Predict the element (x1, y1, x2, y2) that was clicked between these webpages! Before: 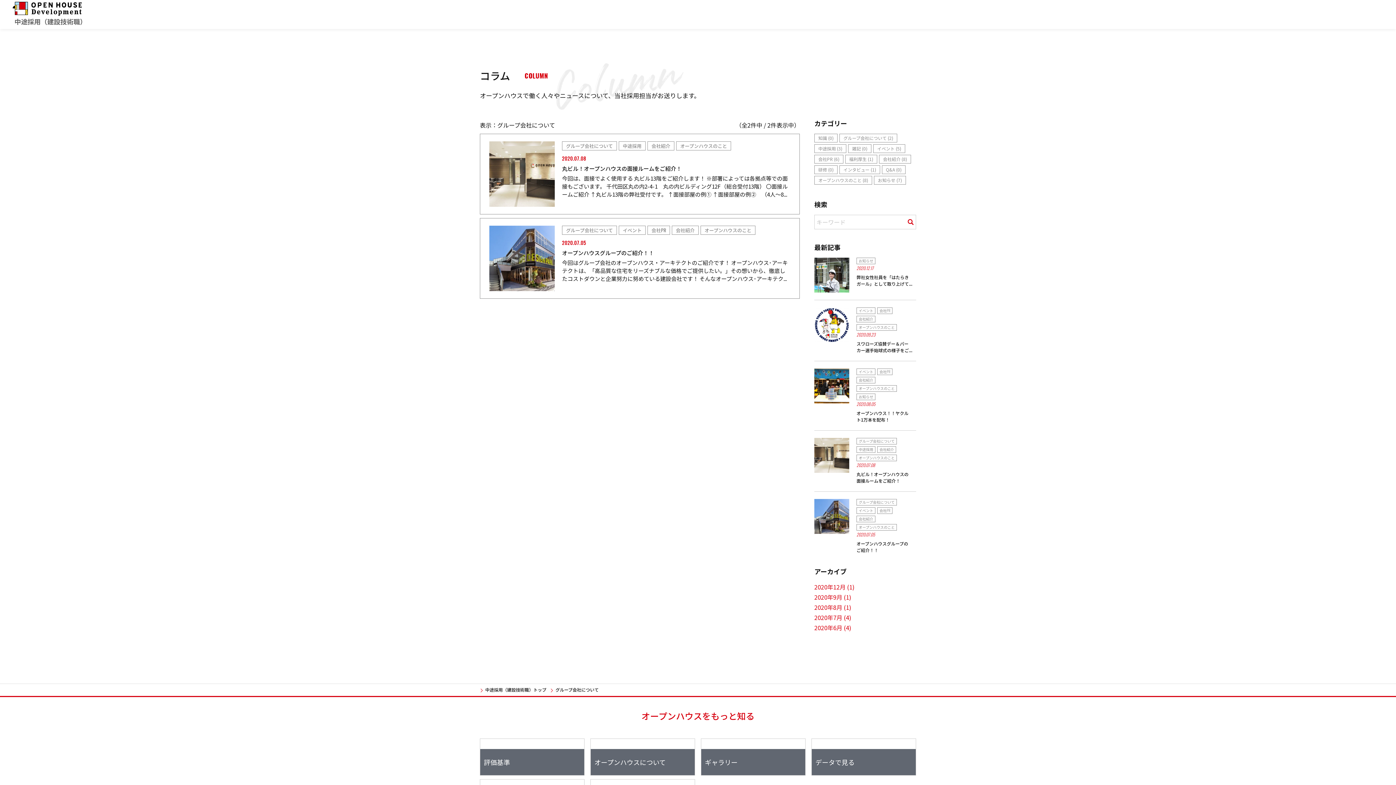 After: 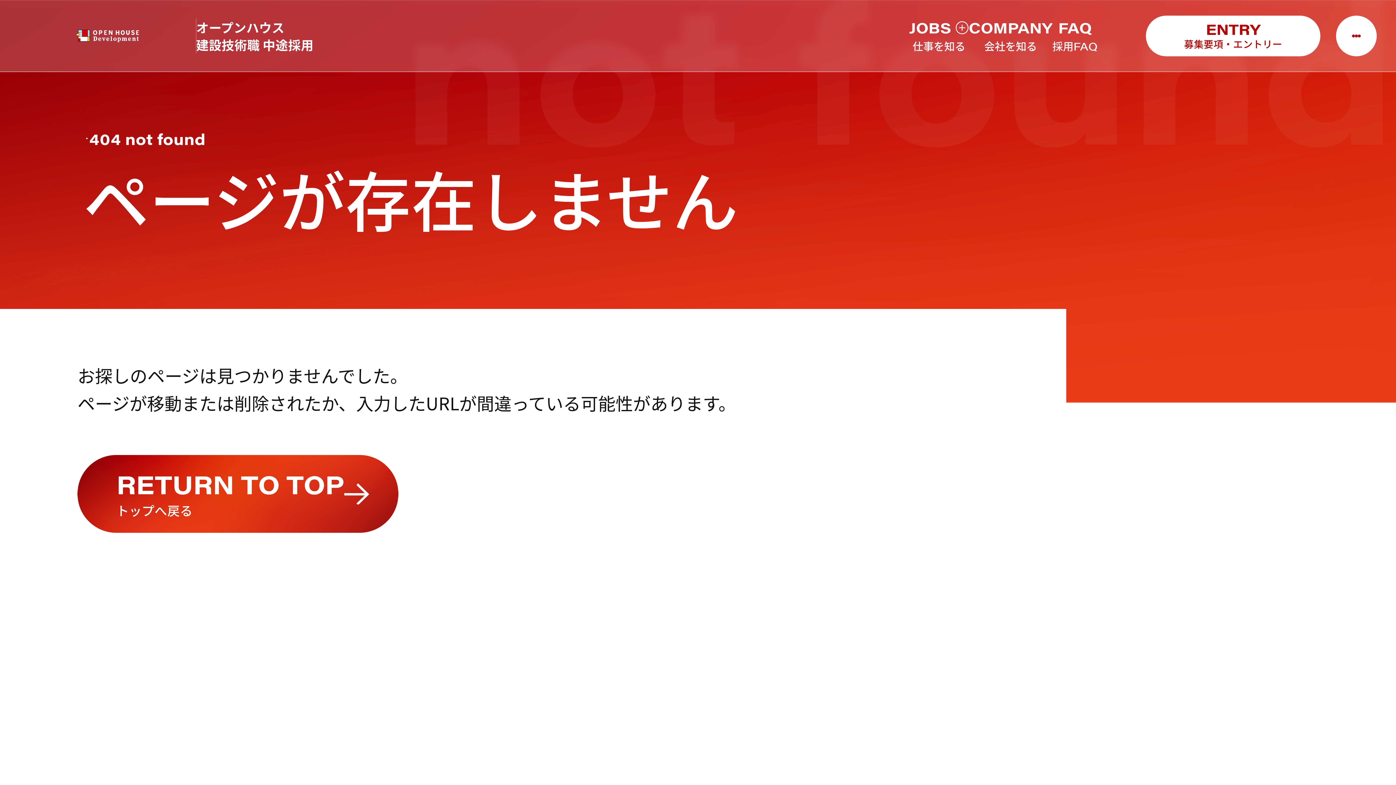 Action: bbox: (905, 215, 916, 229)